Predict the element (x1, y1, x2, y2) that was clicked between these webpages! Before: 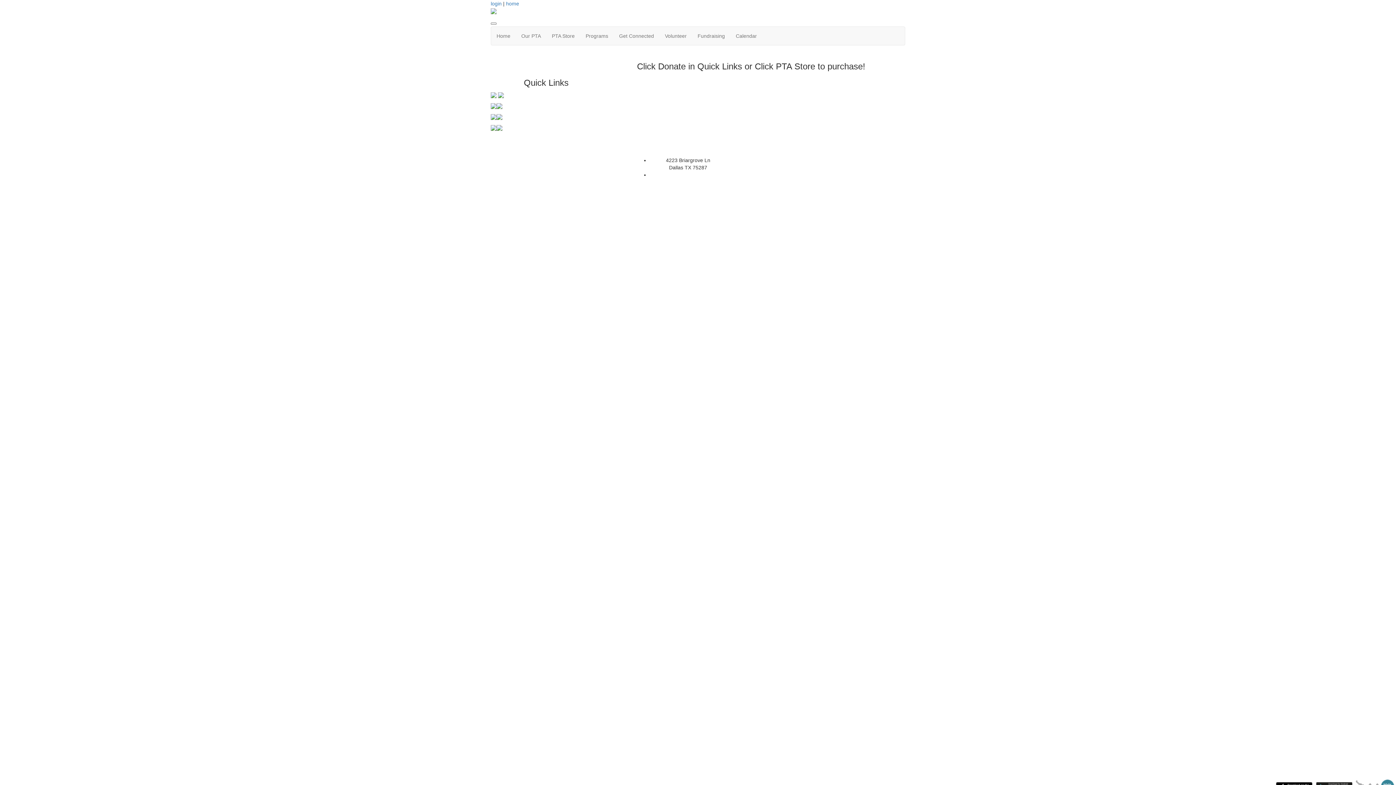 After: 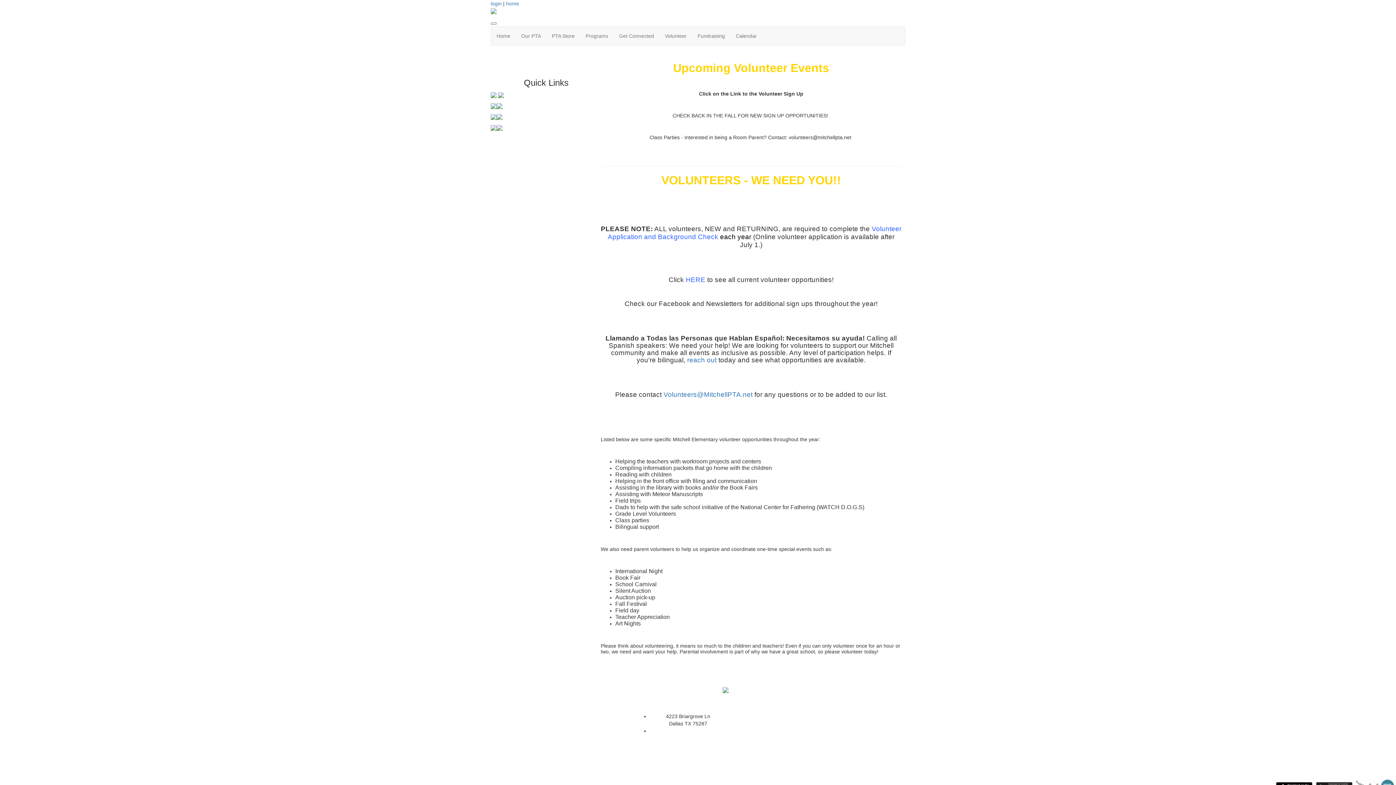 Action: bbox: (659, 26, 692, 45) label: Volunteer